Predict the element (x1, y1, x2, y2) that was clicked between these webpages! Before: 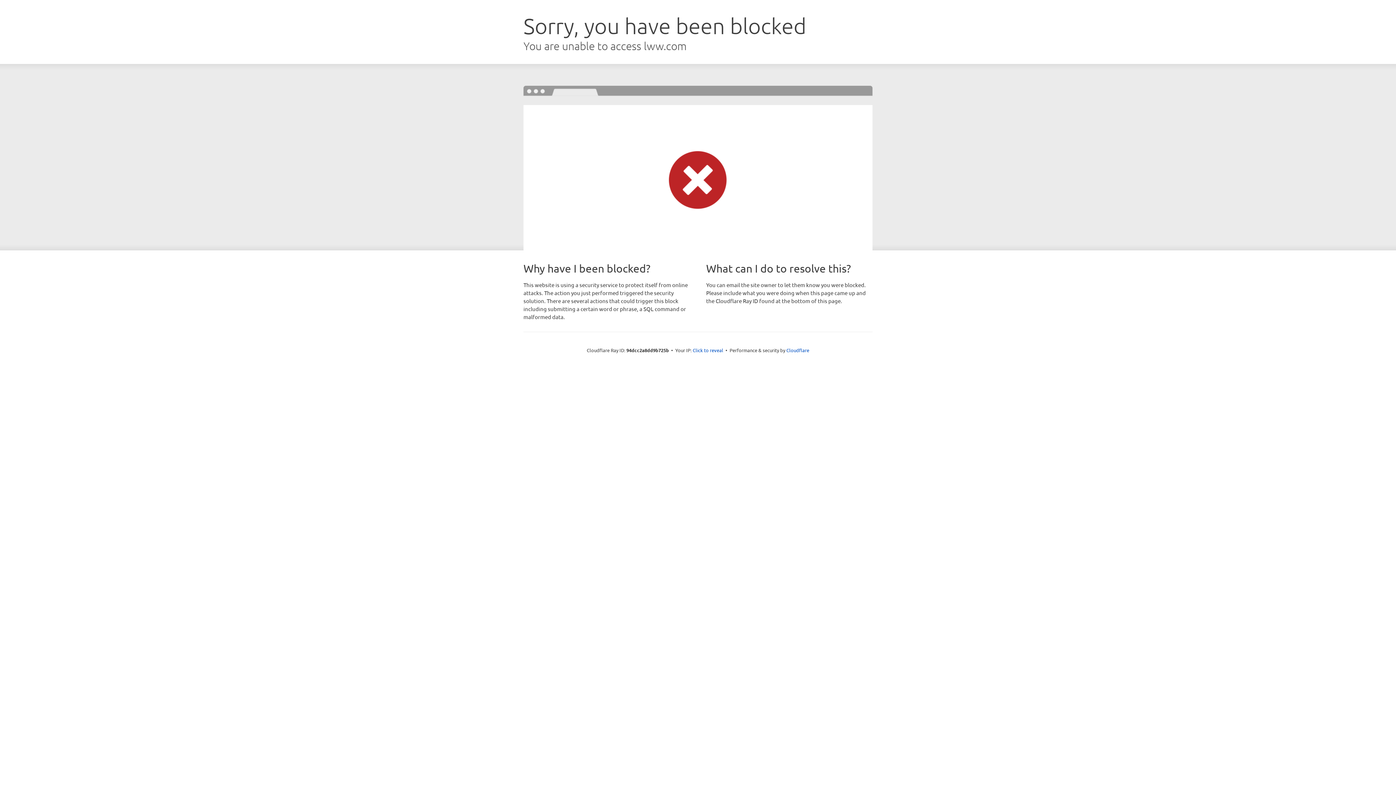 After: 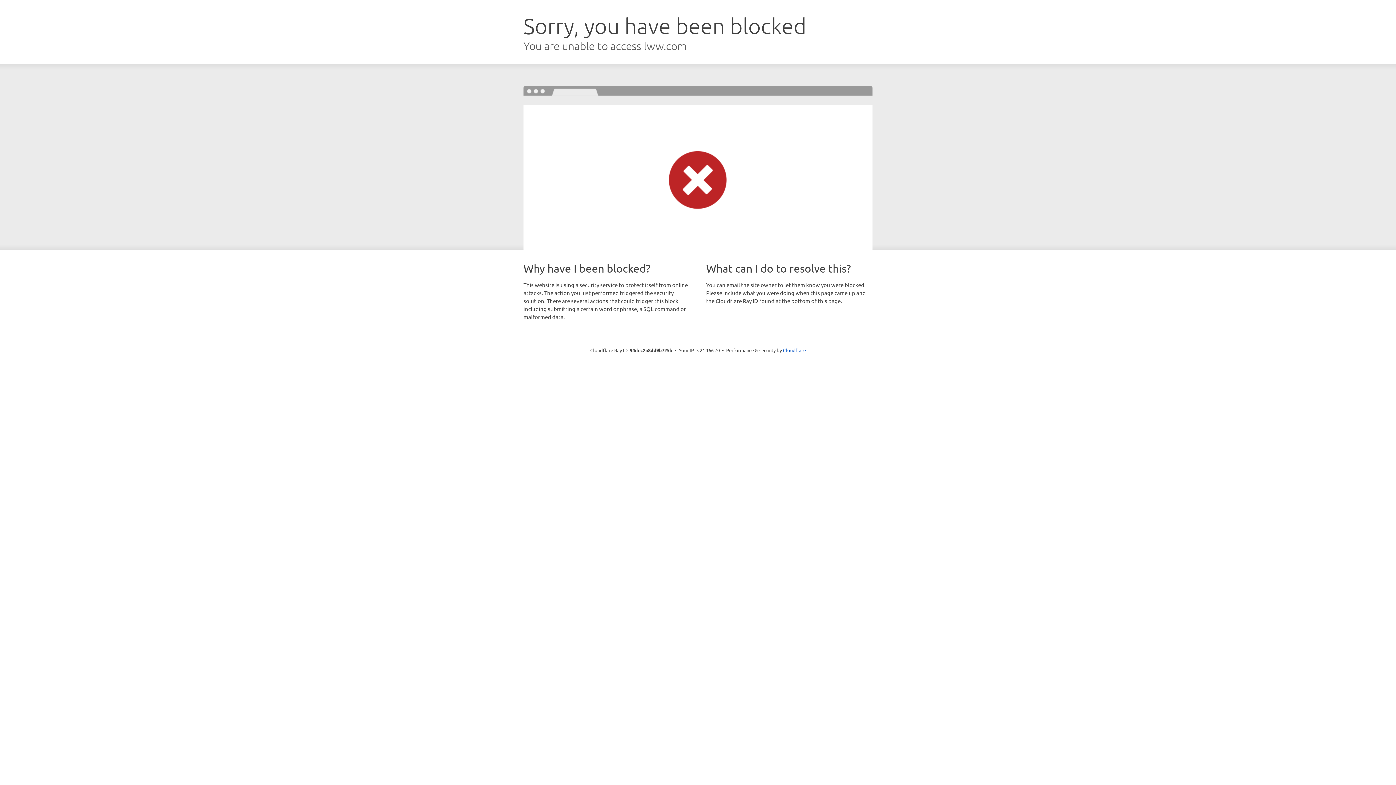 Action: label: Click to reveal bbox: (692, 346, 723, 353)